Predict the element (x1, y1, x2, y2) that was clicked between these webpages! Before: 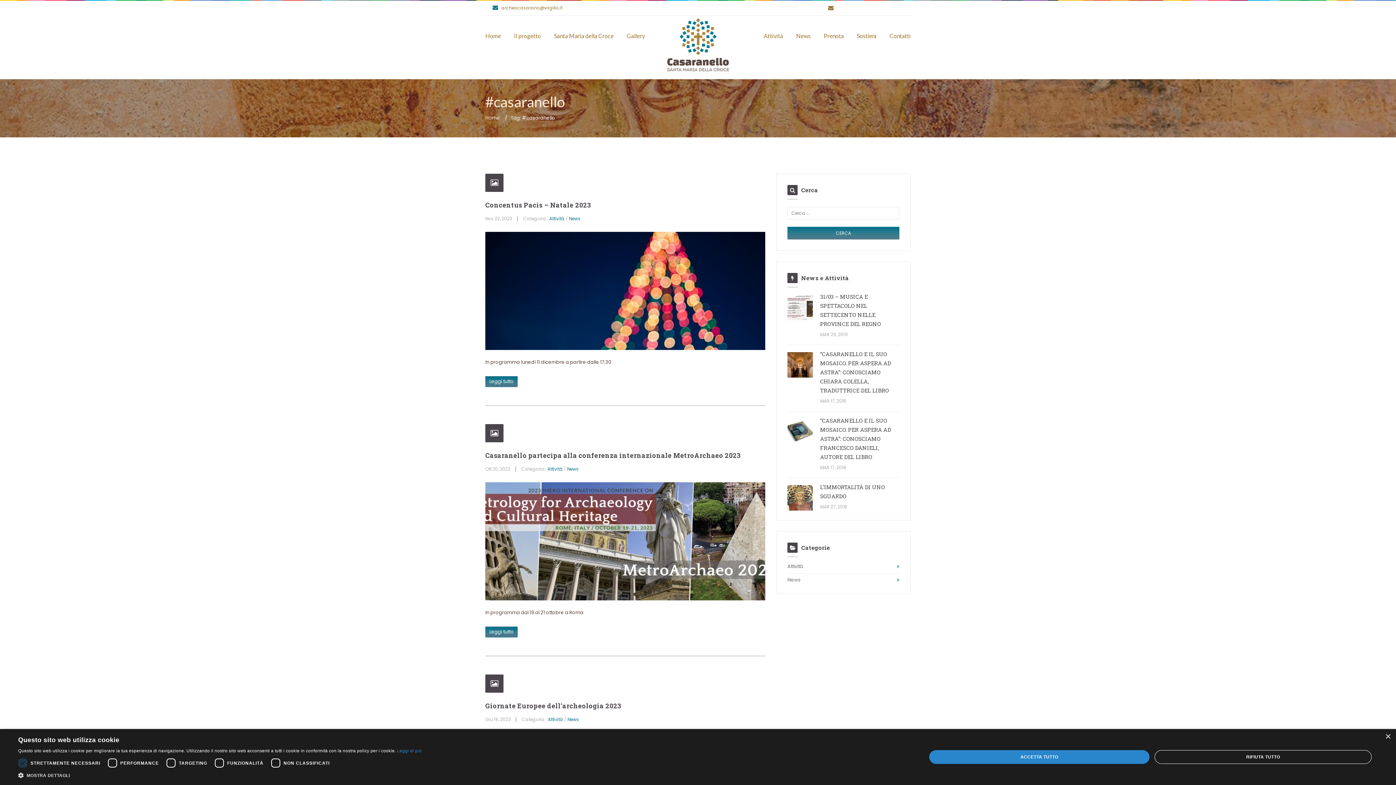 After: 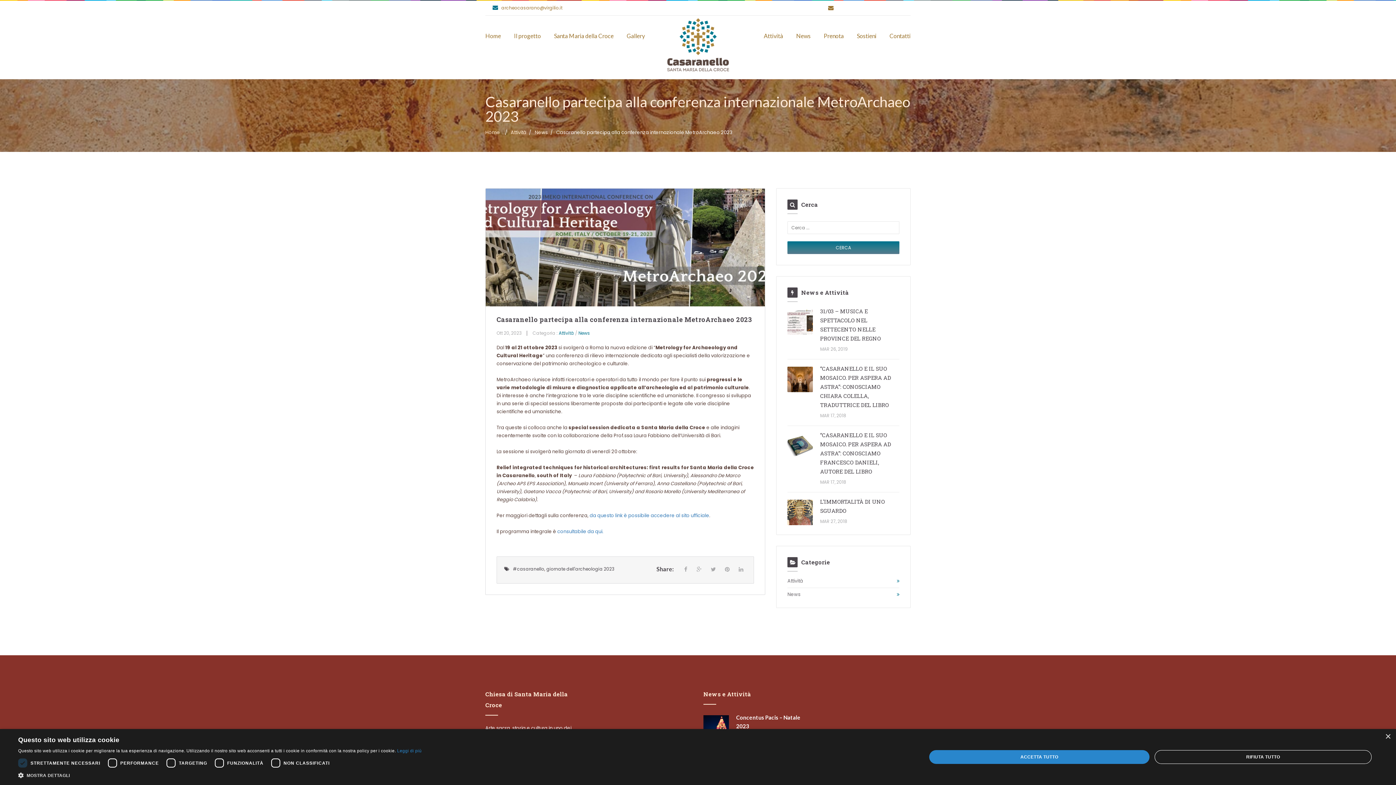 Action: bbox: (485, 451, 740, 460) label: Casaranello partecipa alla conferenza internazionale MetroArchaeo 2023